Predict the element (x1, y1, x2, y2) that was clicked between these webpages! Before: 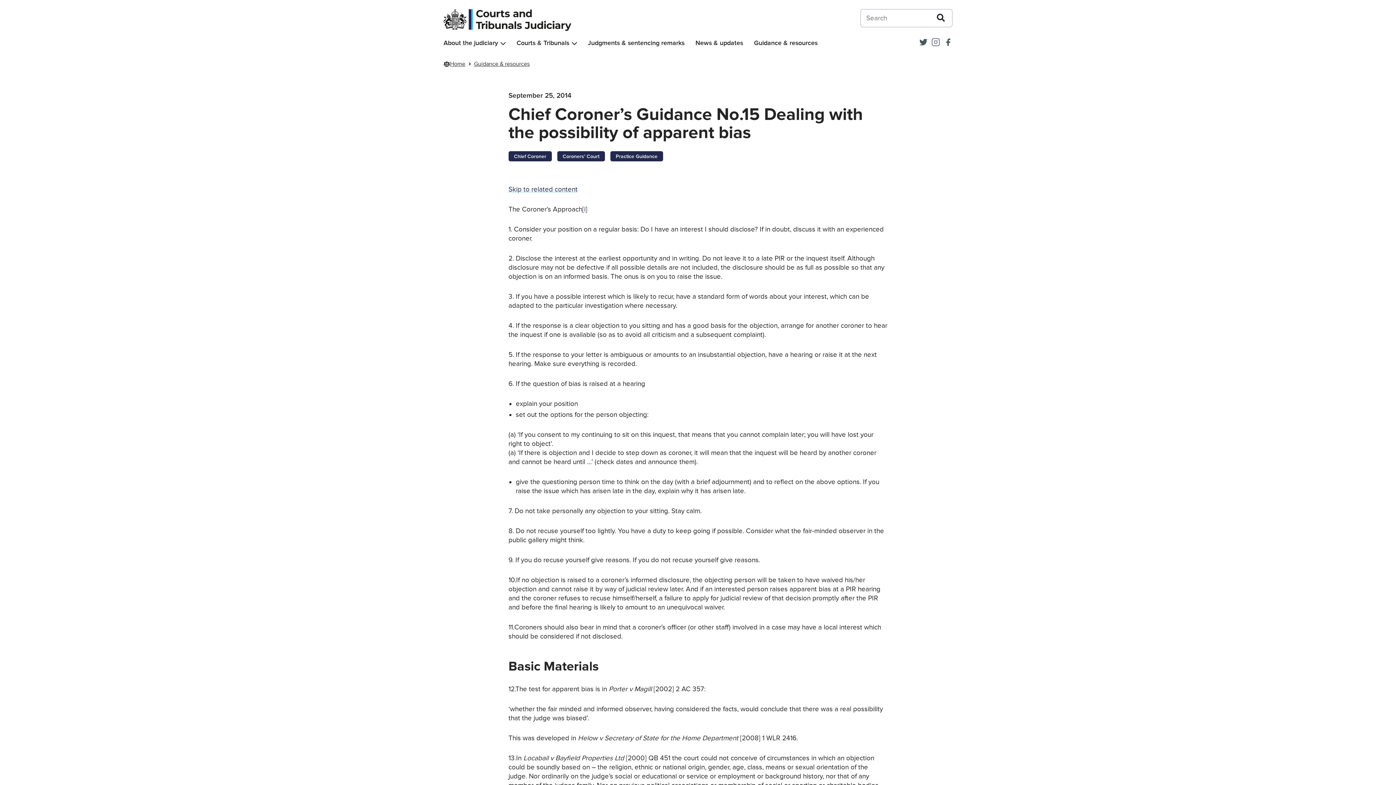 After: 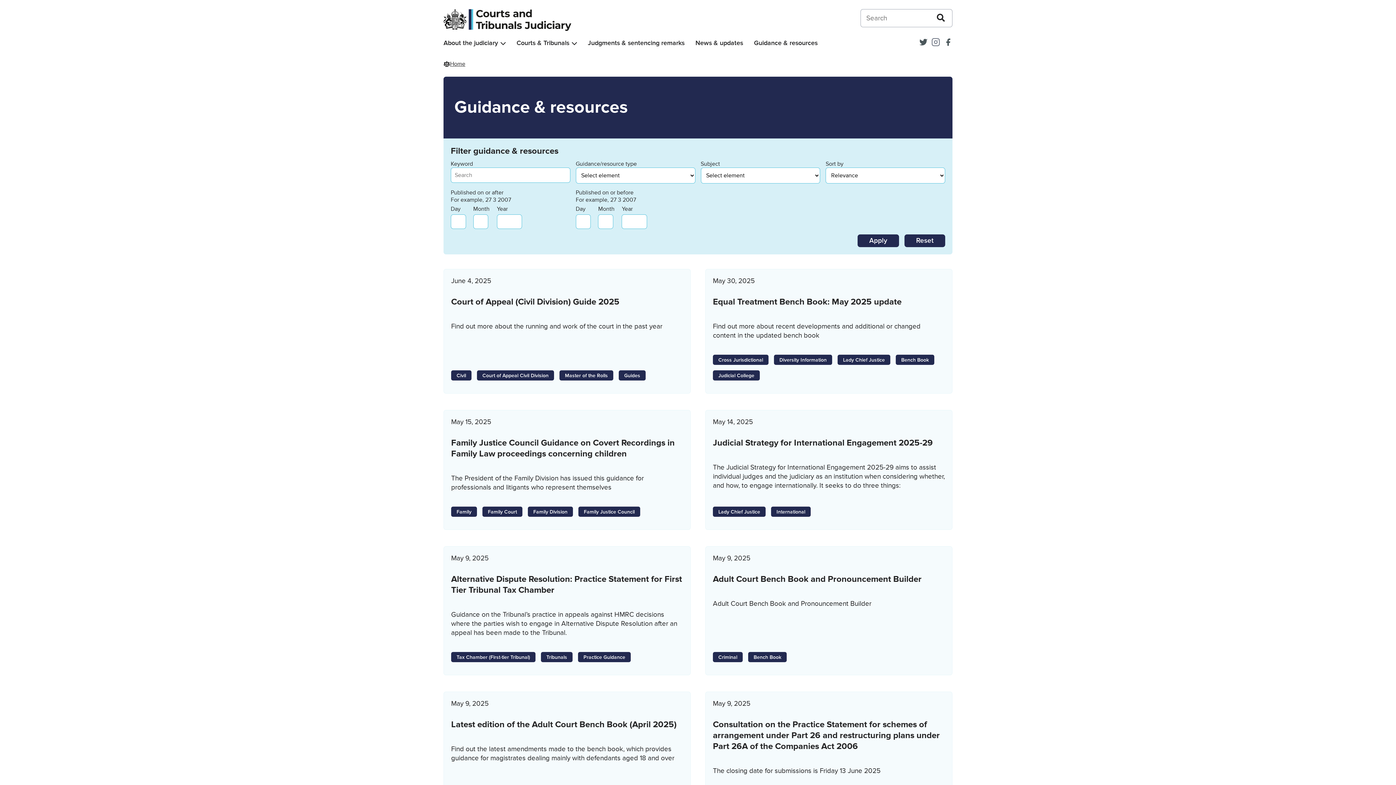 Action: bbox: (474, 60, 529, 67) label: Guidance & resources